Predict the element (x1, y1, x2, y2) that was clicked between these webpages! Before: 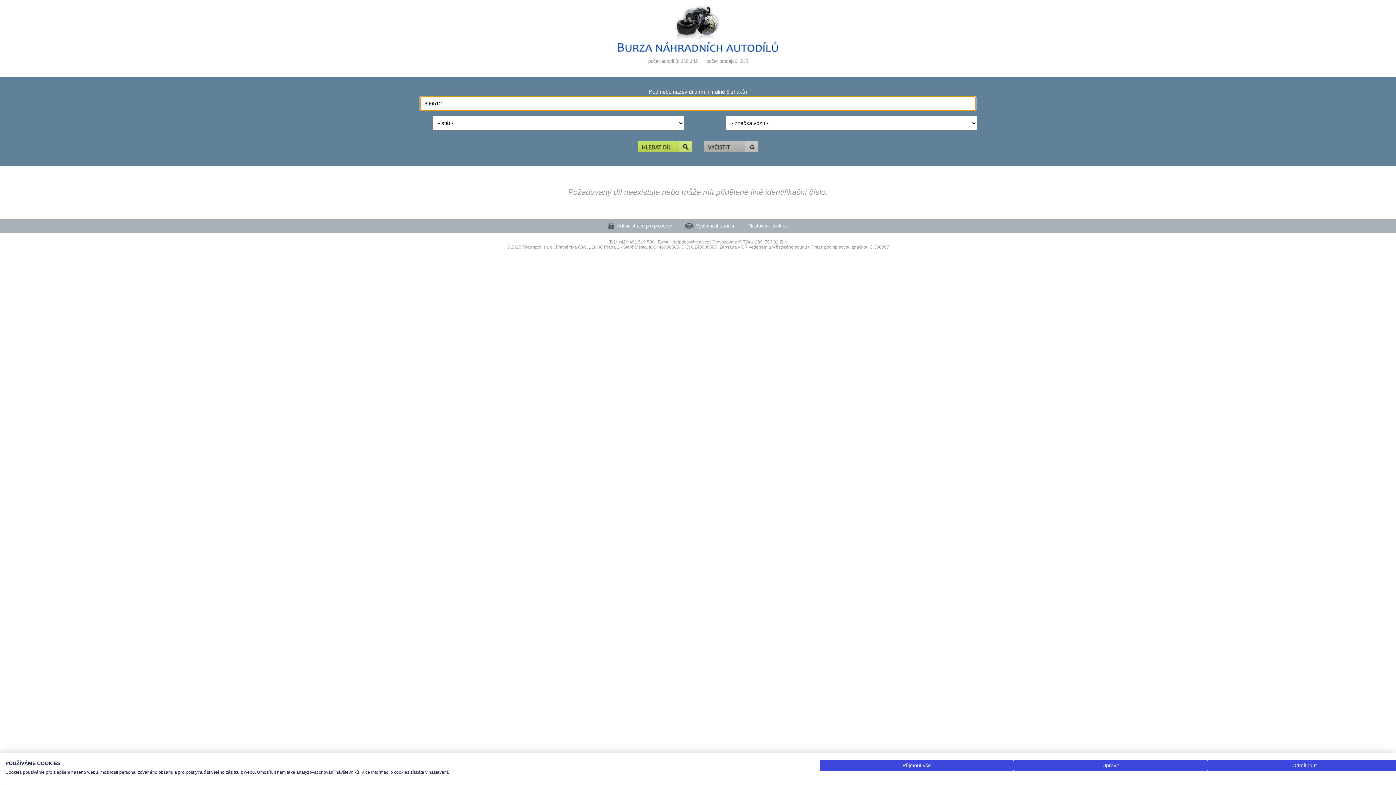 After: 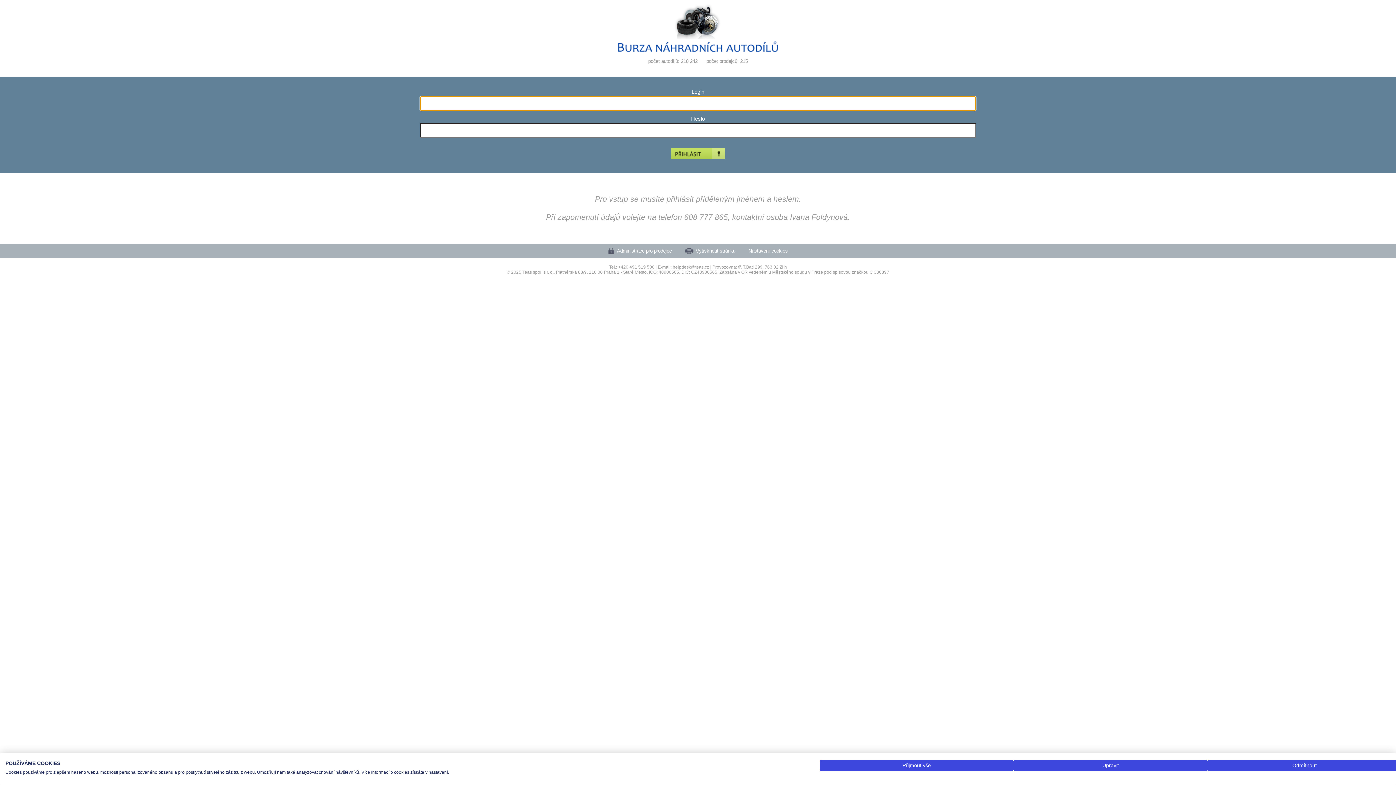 Action: bbox: (608, 223, 672, 228) label: Administrace pro prodejce